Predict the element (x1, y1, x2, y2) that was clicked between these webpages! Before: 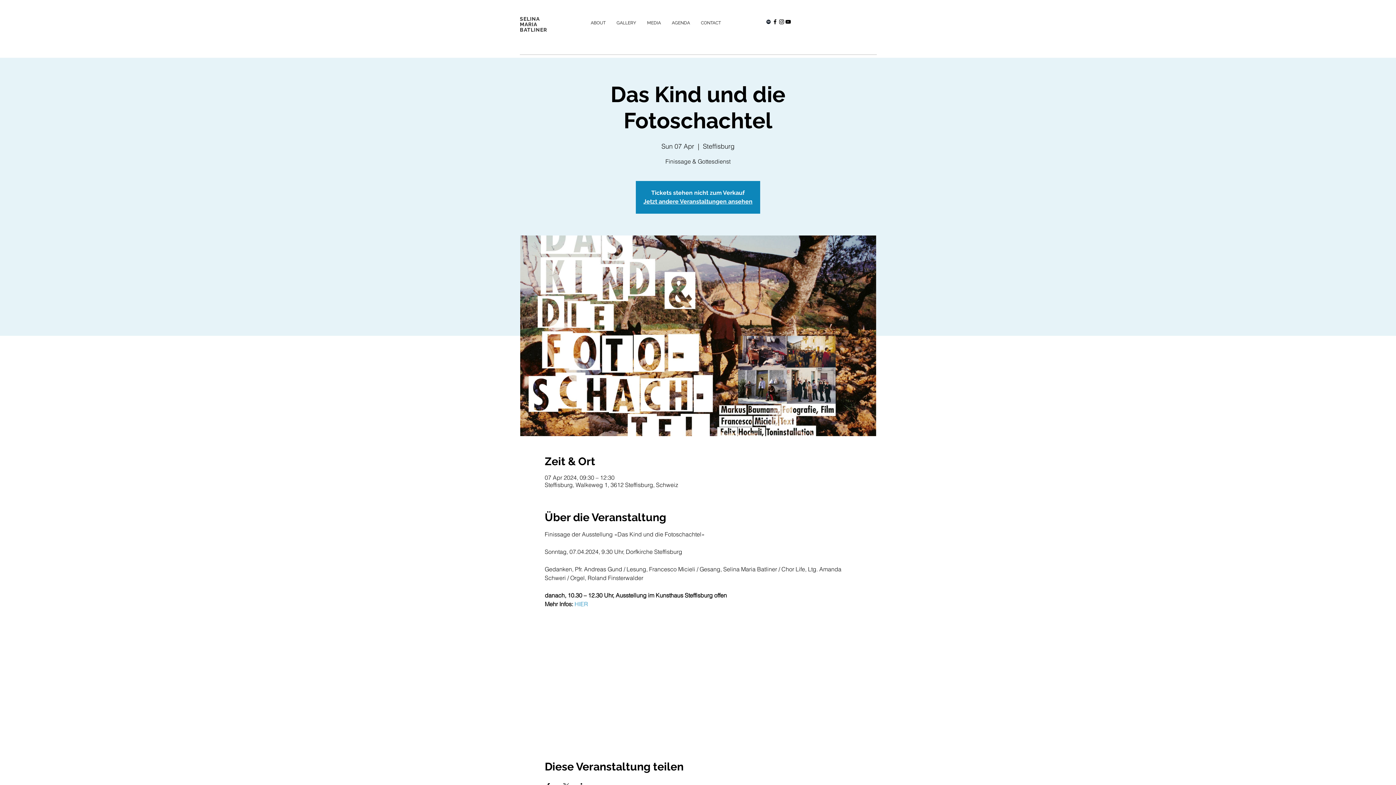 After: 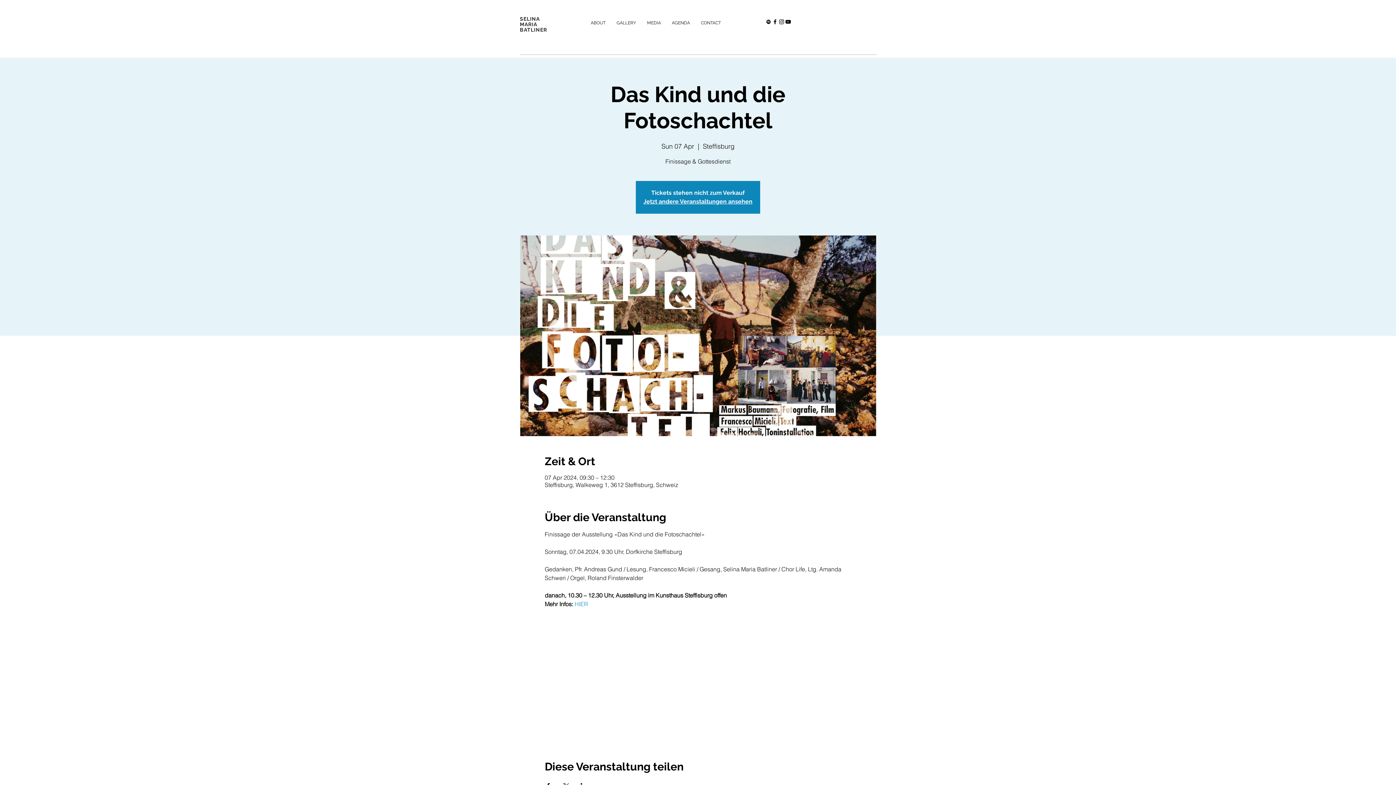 Action: bbox: (772, 18, 778, 25) label: Black Facebook Icon